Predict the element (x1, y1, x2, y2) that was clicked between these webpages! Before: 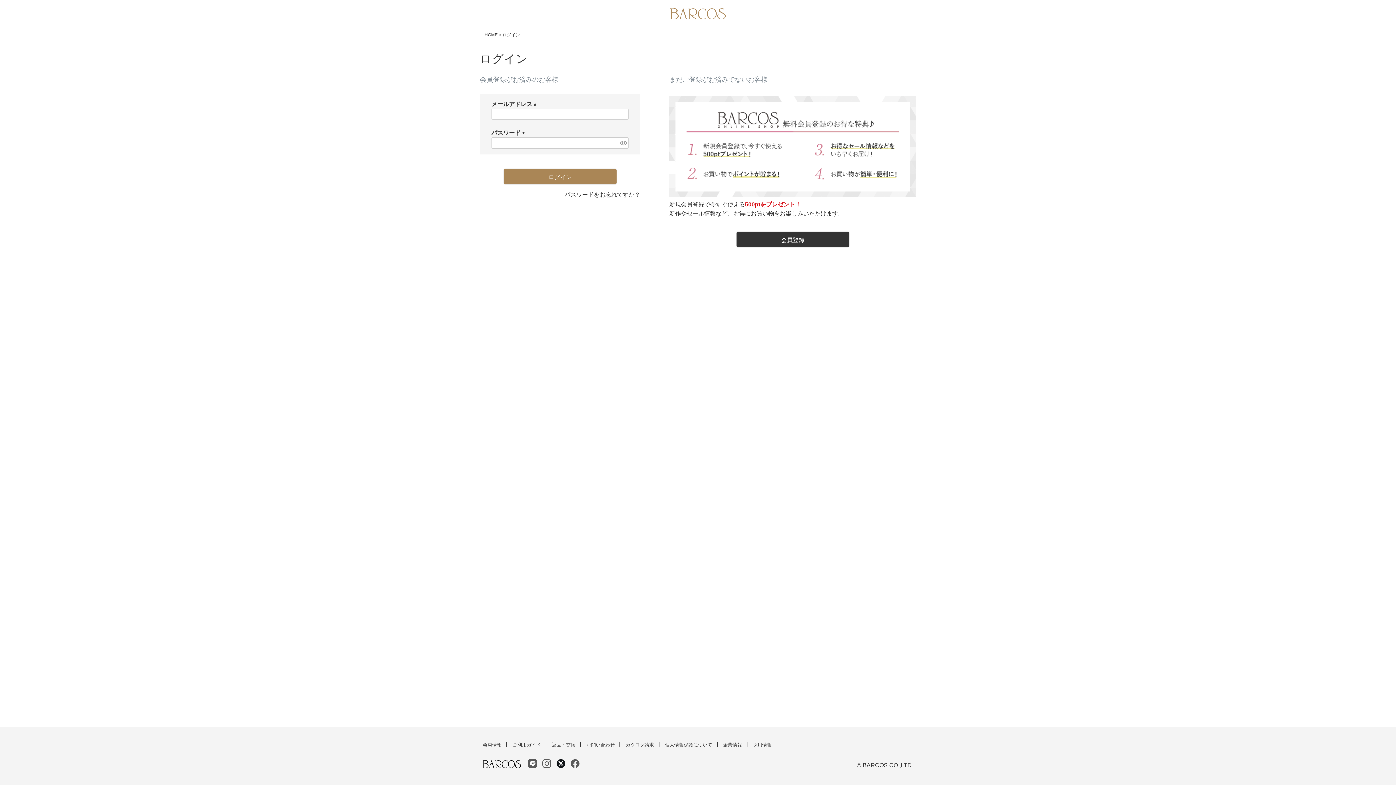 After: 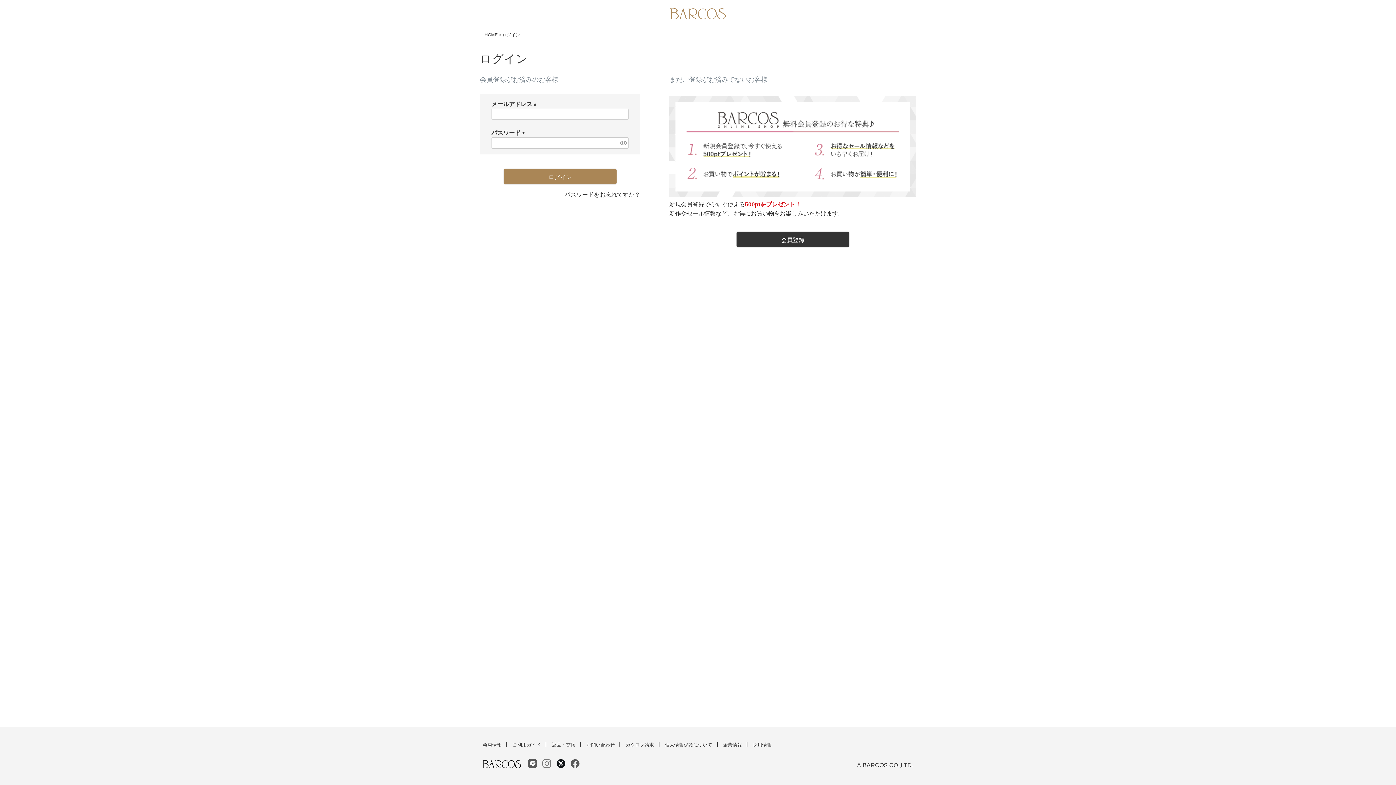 Action: bbox: (542, 763, 551, 769)